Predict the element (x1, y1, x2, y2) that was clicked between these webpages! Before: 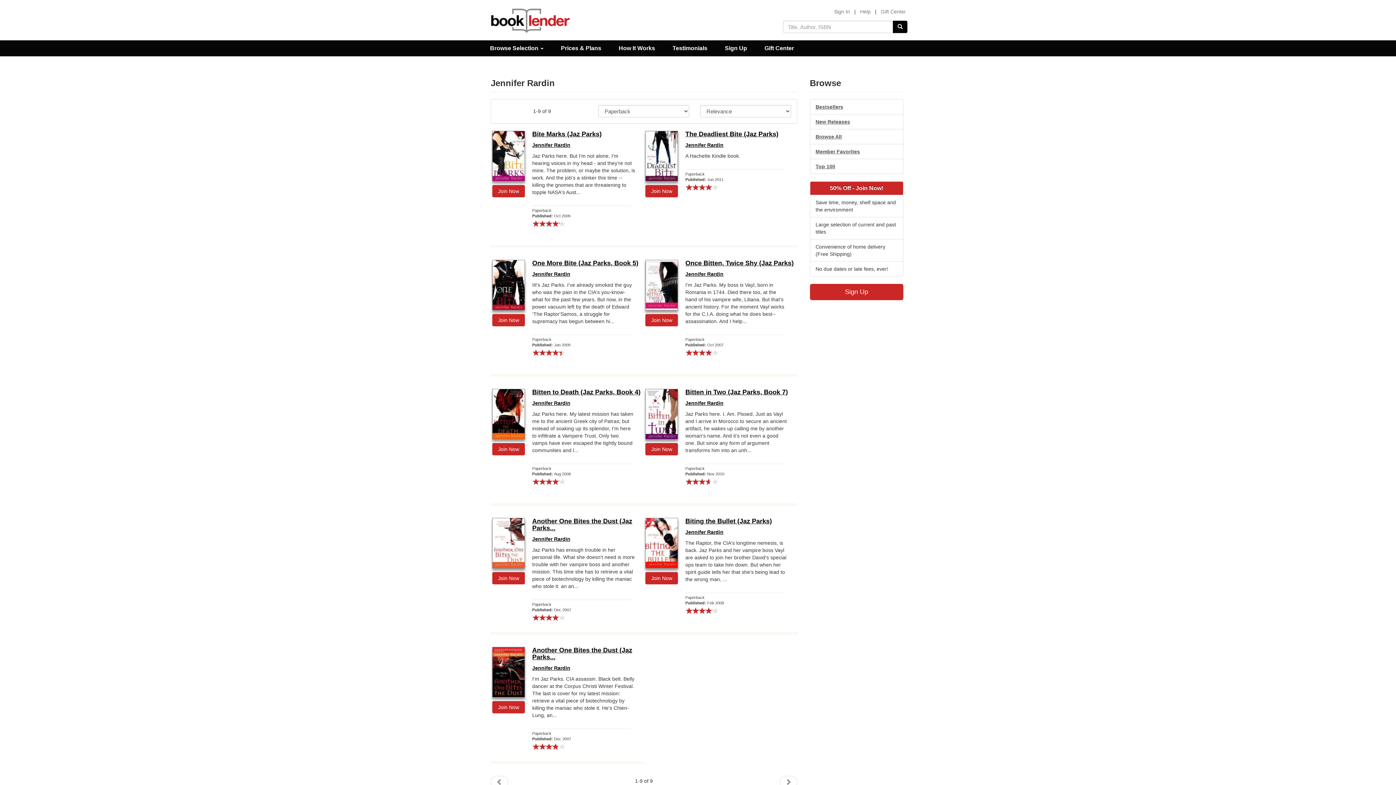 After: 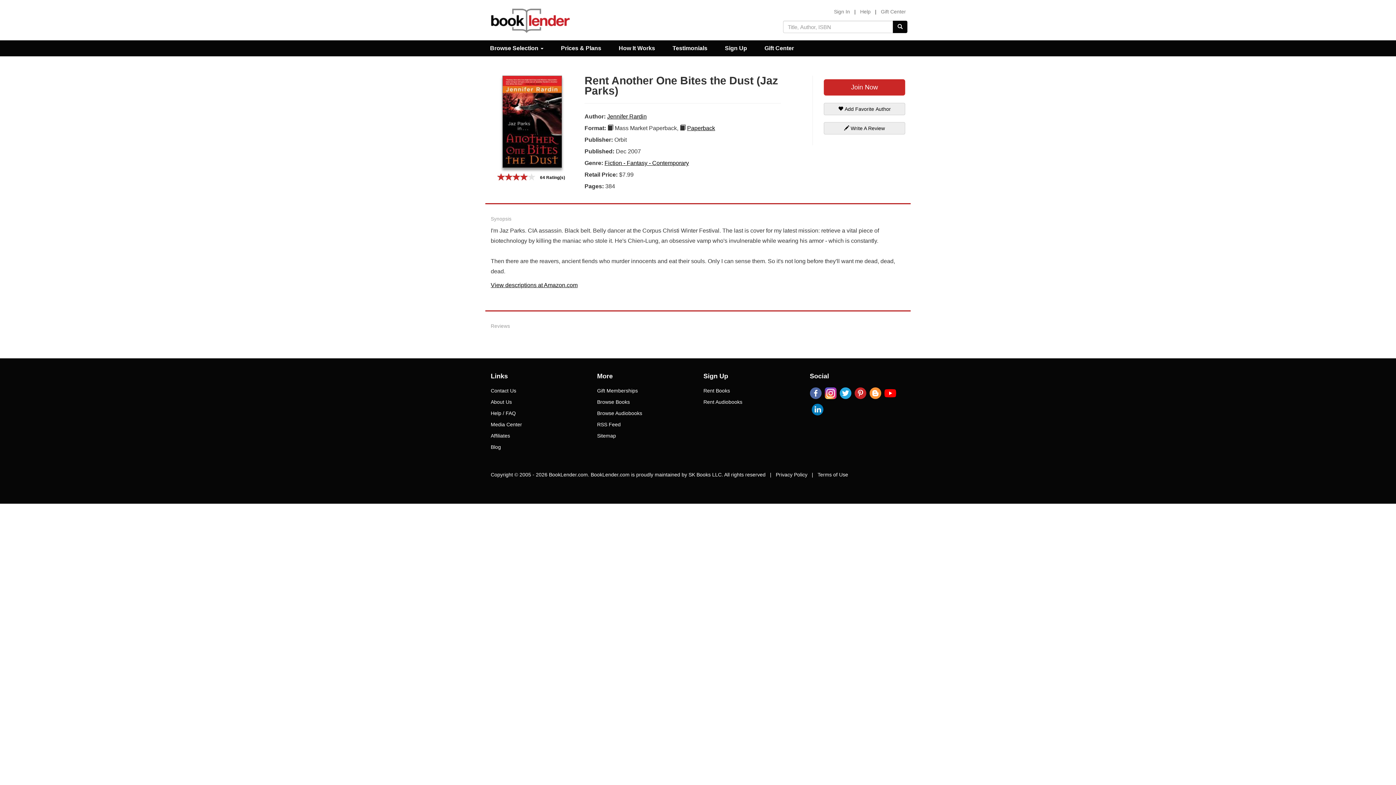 Action: label: Another One Bites the Dust (Jaz Parks... bbox: (532, 647, 642, 661)